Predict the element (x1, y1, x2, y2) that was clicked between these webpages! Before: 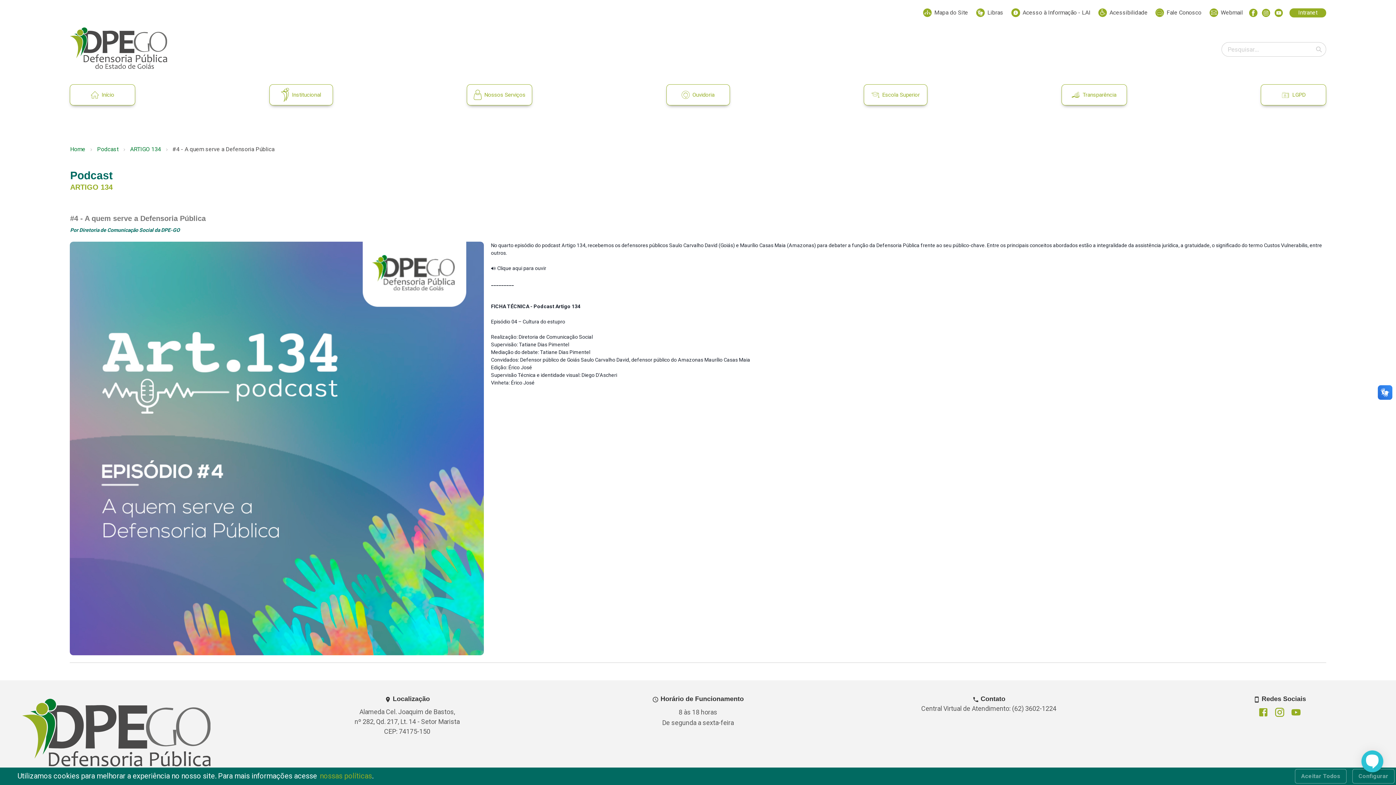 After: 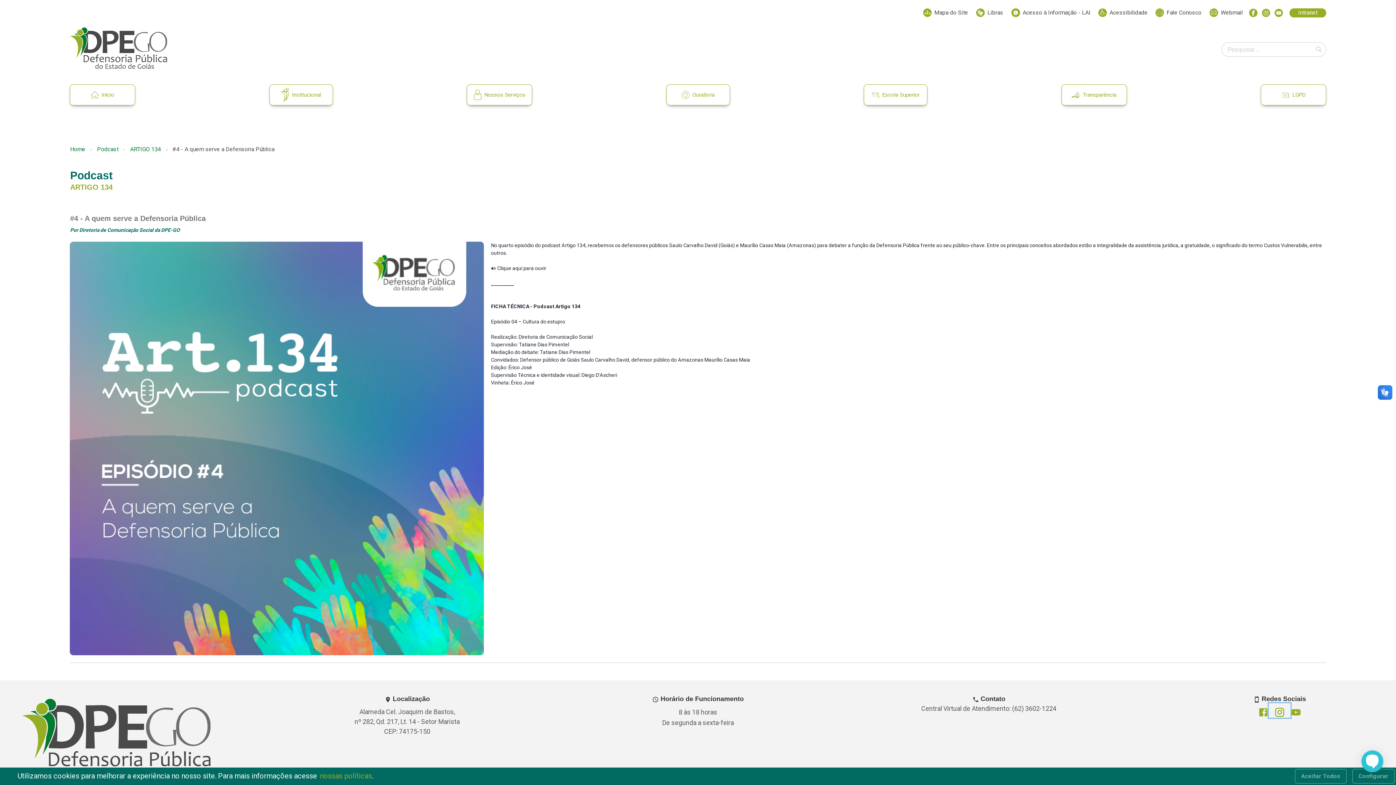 Action: bbox: (1269, 703, 1290, 718)